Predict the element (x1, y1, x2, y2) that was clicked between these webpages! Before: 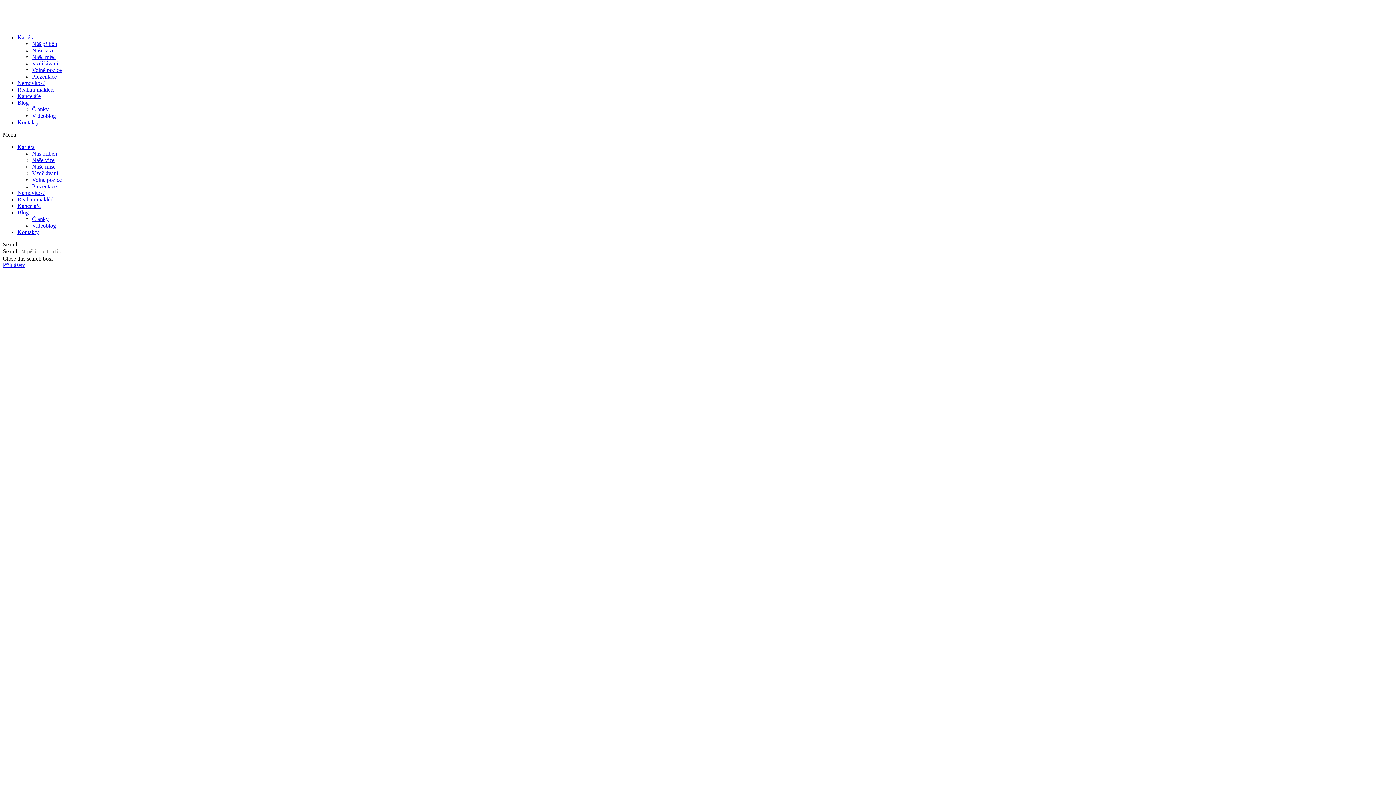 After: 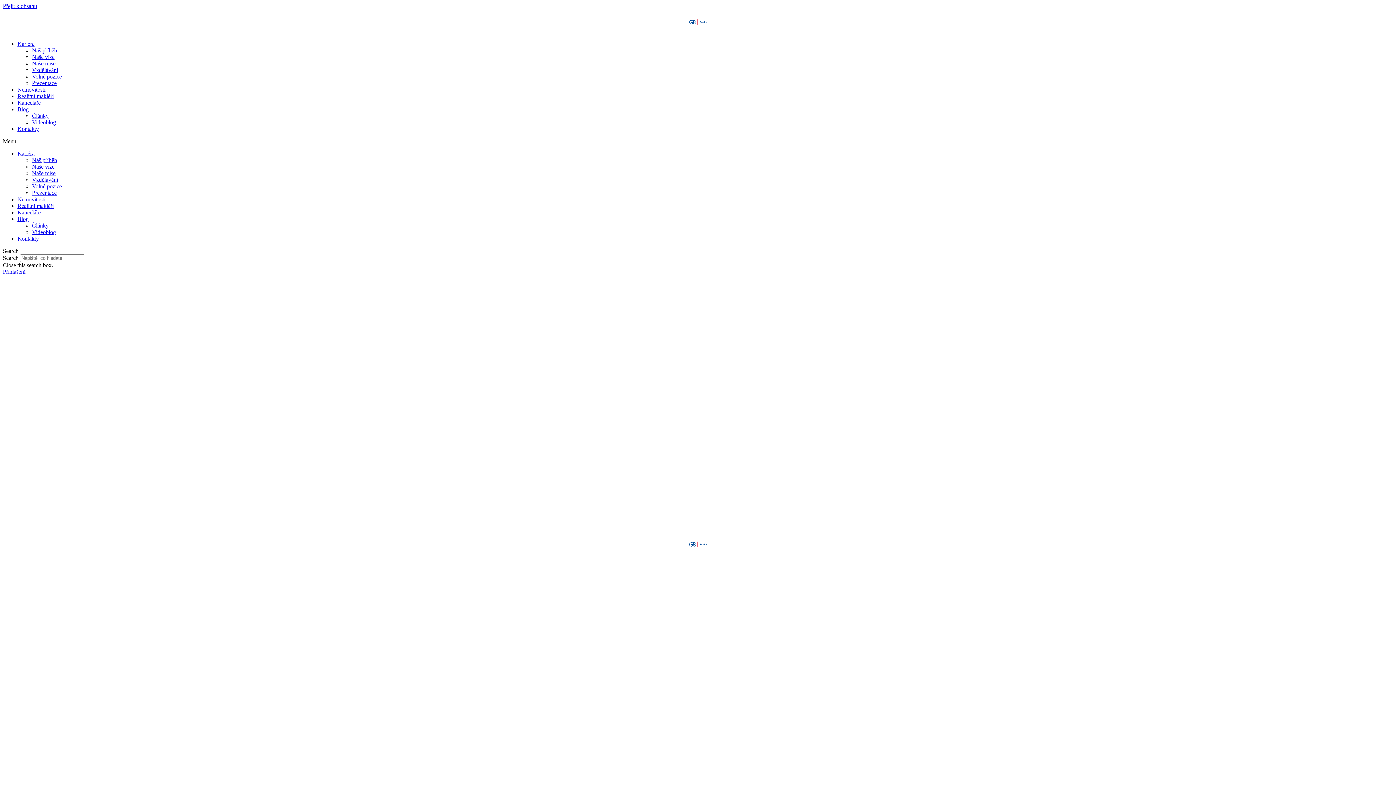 Action: bbox: (32, 157, 54, 163) label: Naše vize